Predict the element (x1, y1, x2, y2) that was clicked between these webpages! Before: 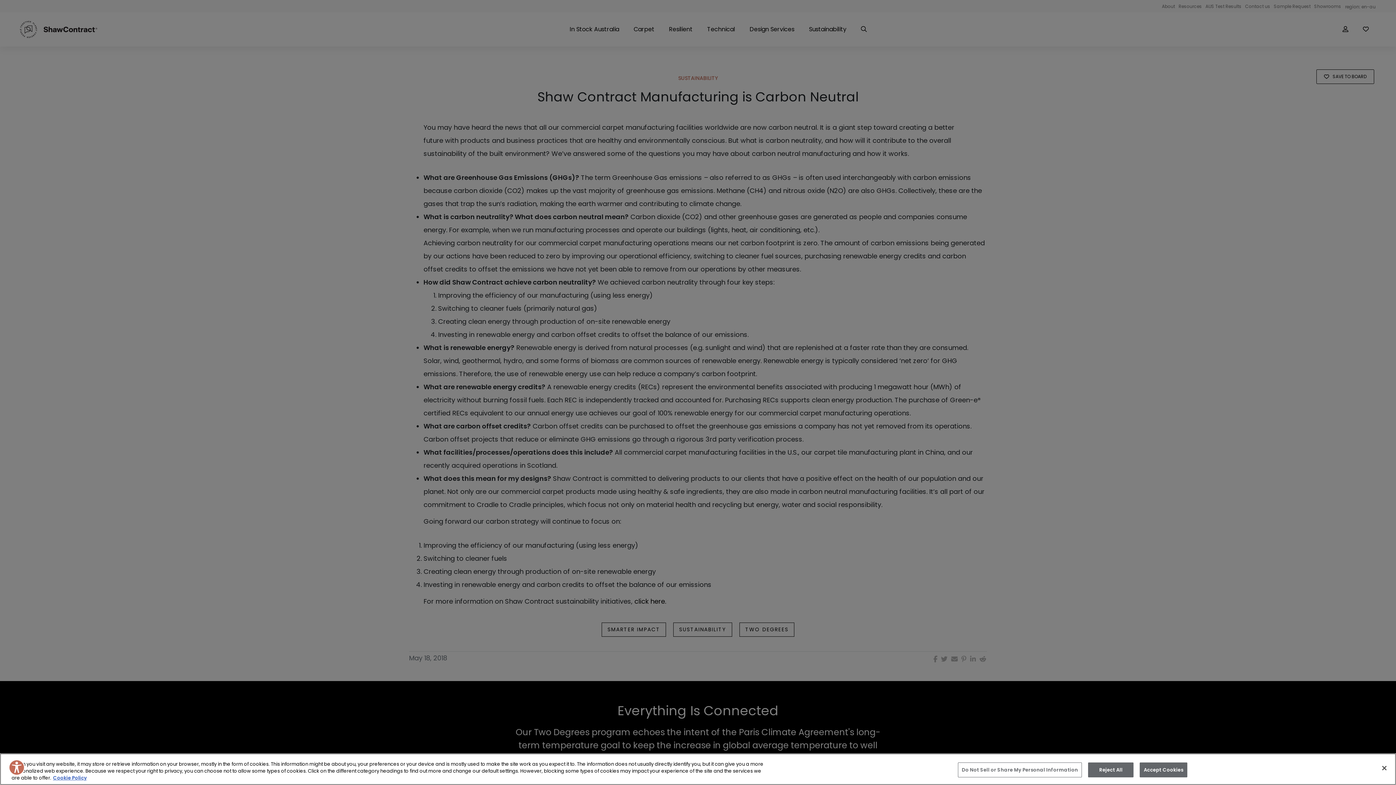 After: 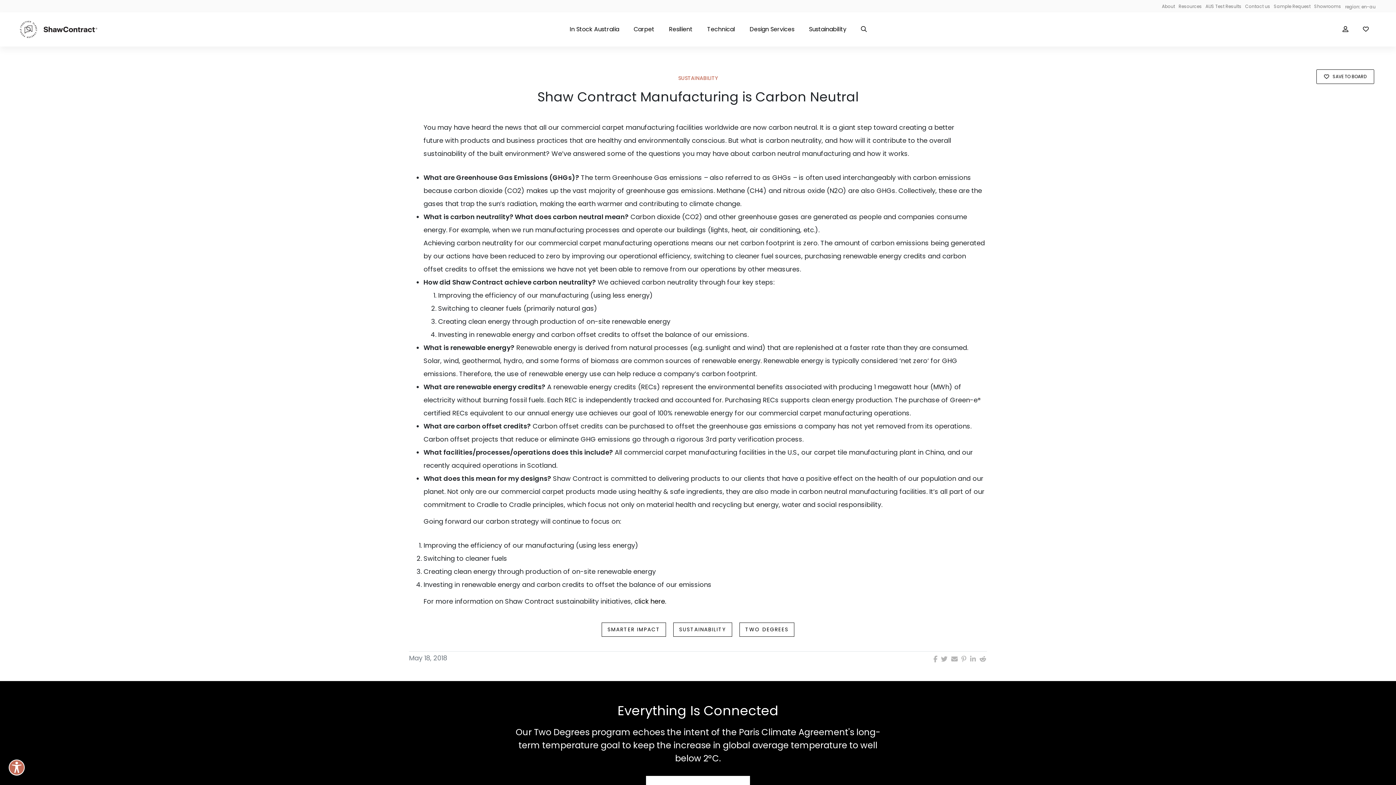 Action: bbox: (1376, 760, 1392, 776) label: Close